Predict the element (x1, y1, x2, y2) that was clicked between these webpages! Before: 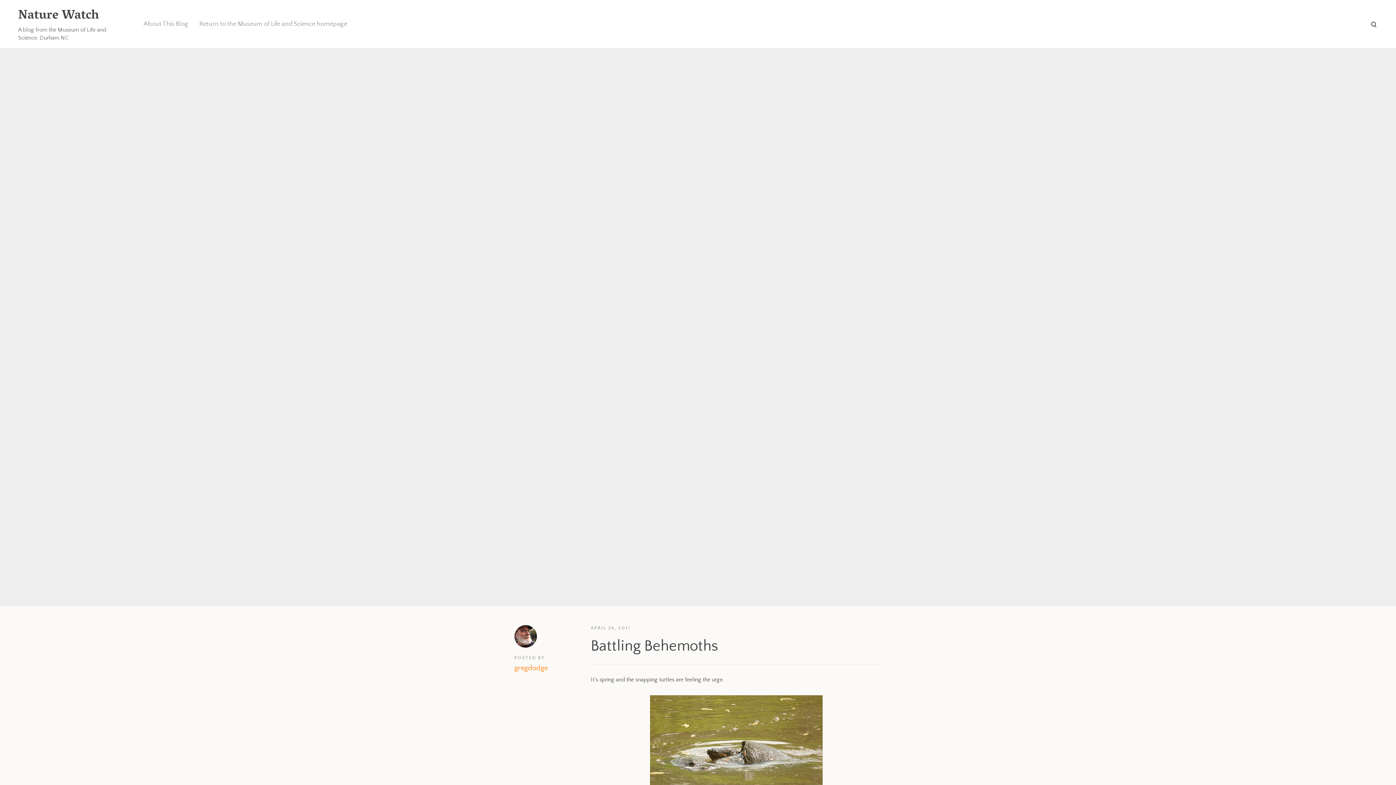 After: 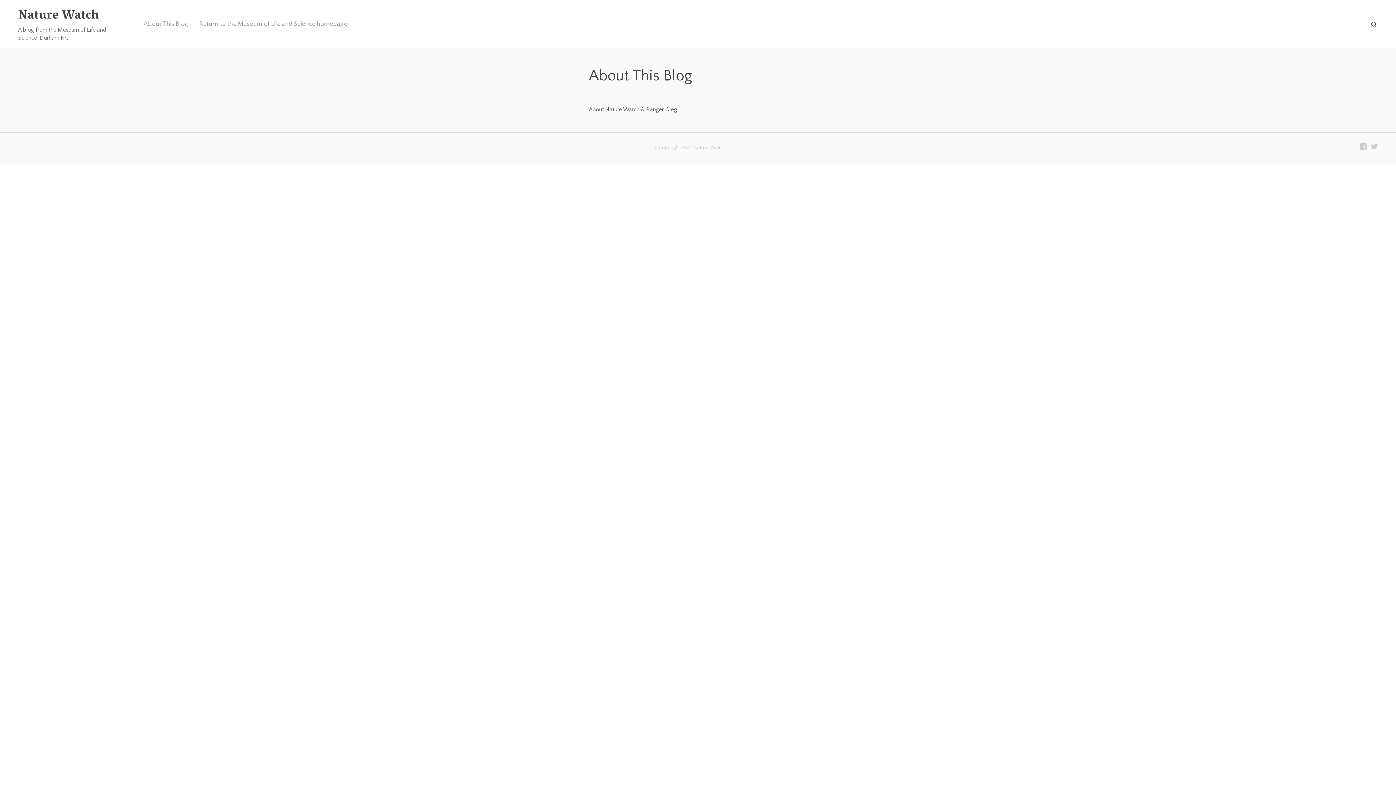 Action: bbox: (143, 20, 188, 27) label: About This Blog